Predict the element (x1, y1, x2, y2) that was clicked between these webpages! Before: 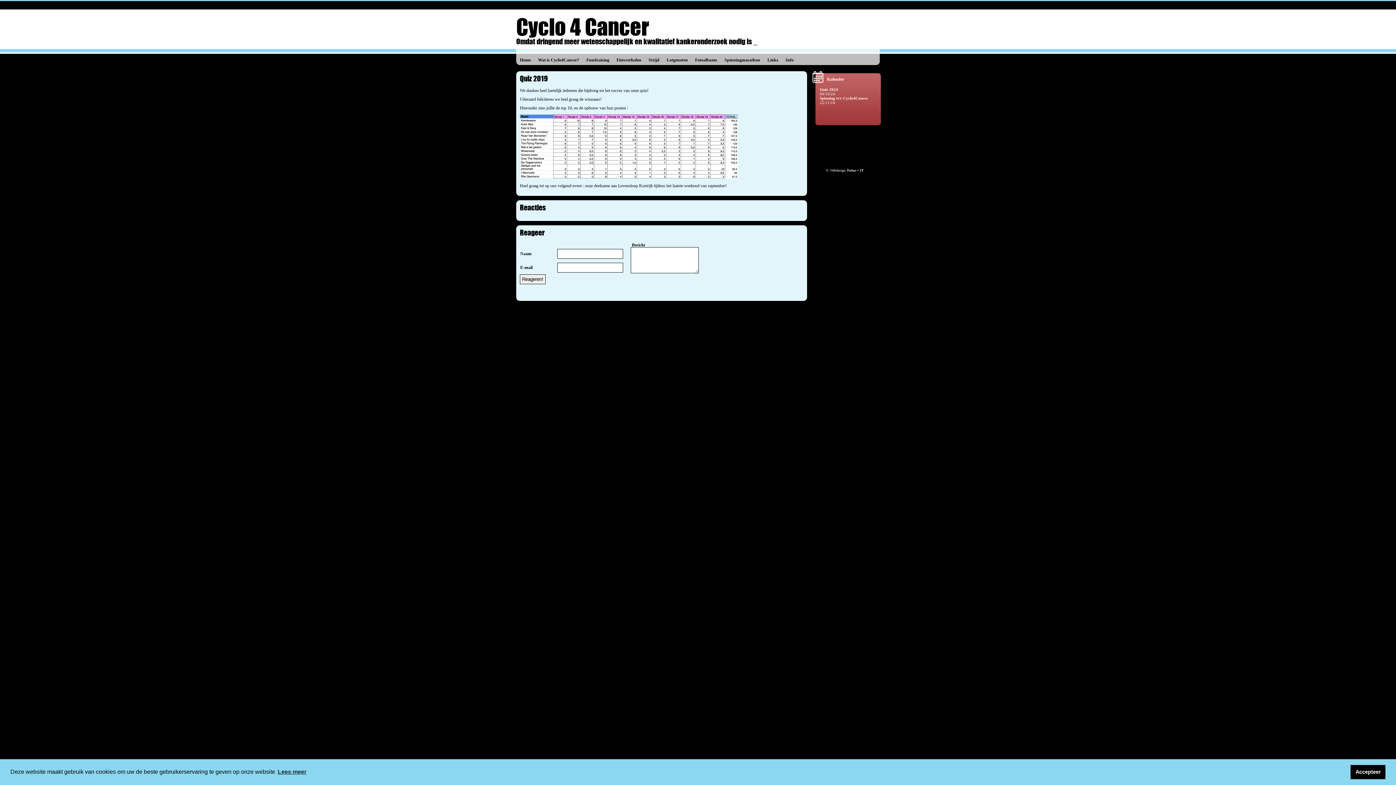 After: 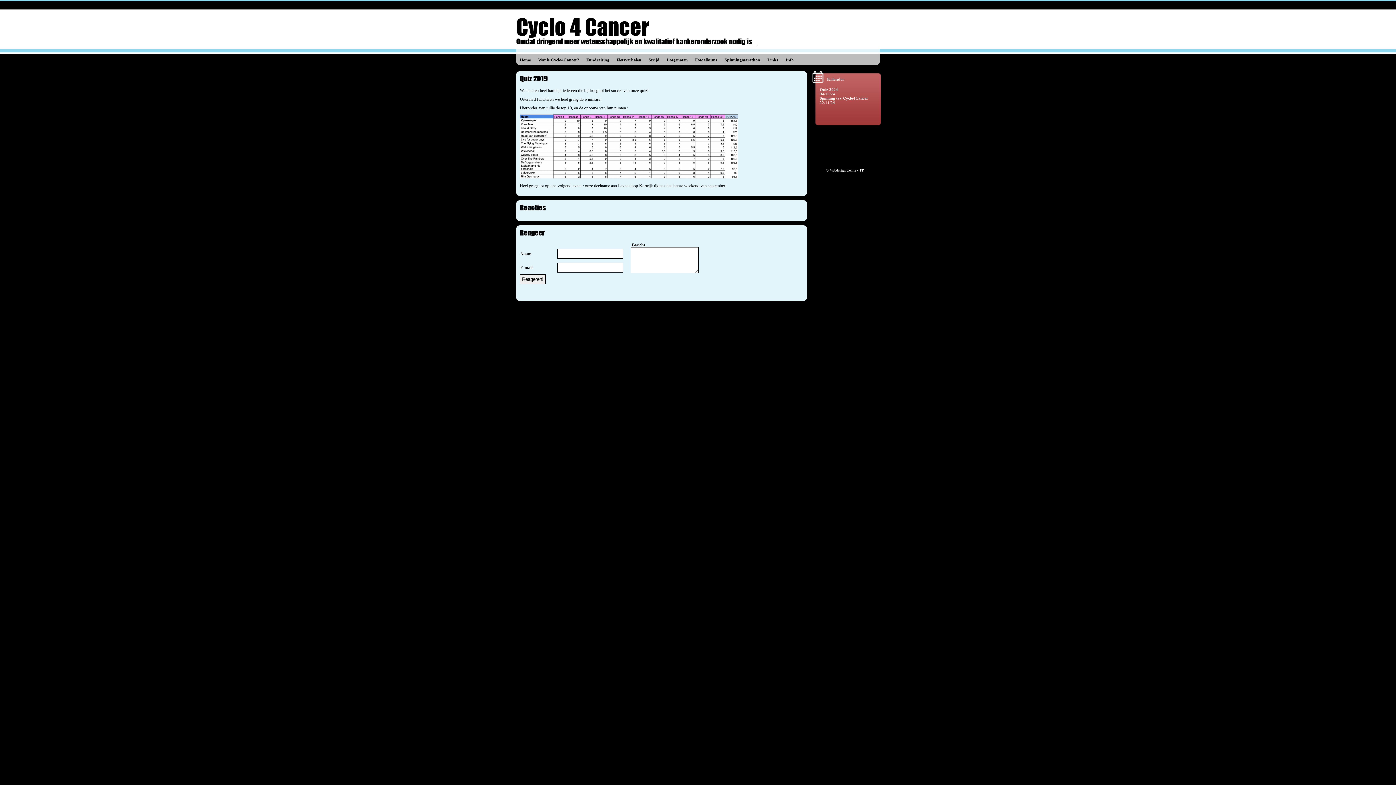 Action: bbox: (1350, 765, 1385, 779) label: dismiss cookie message